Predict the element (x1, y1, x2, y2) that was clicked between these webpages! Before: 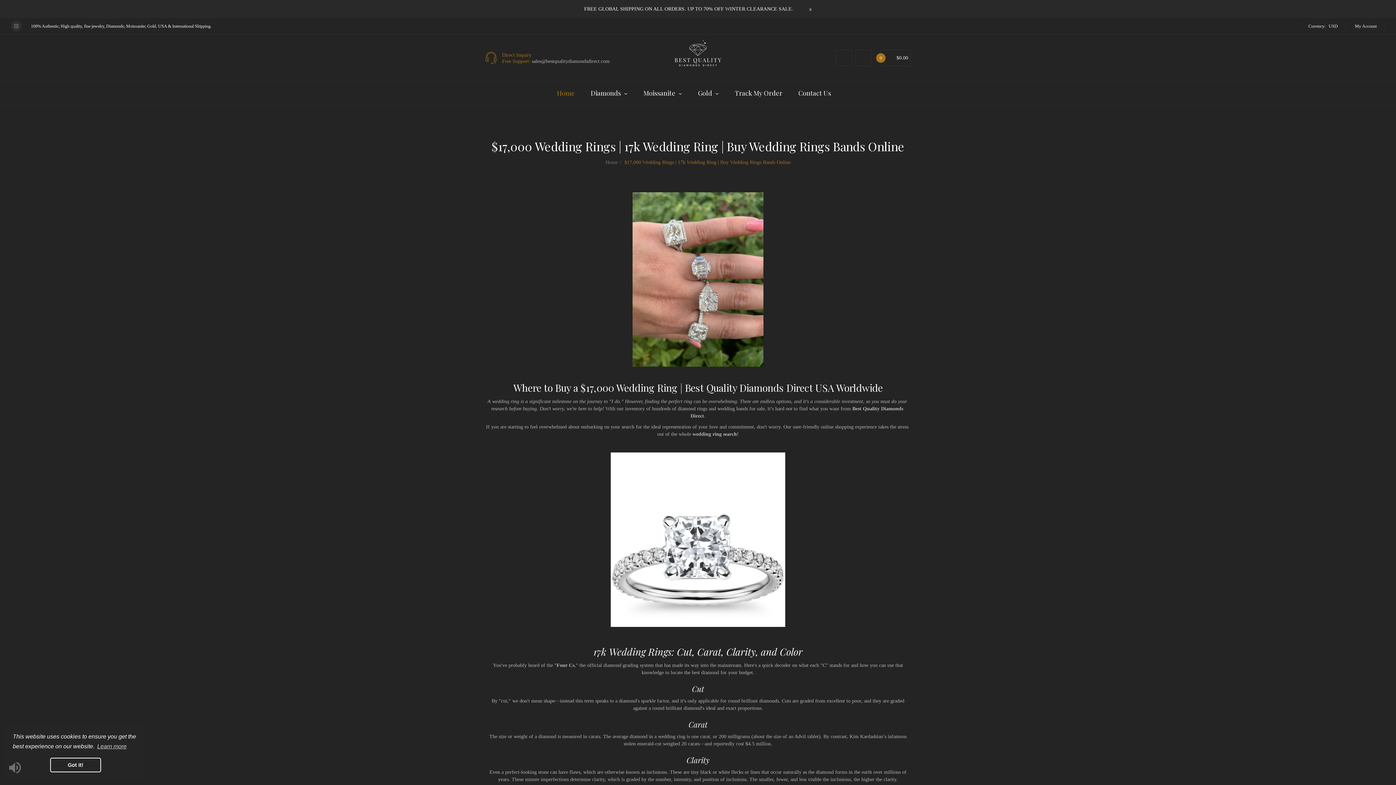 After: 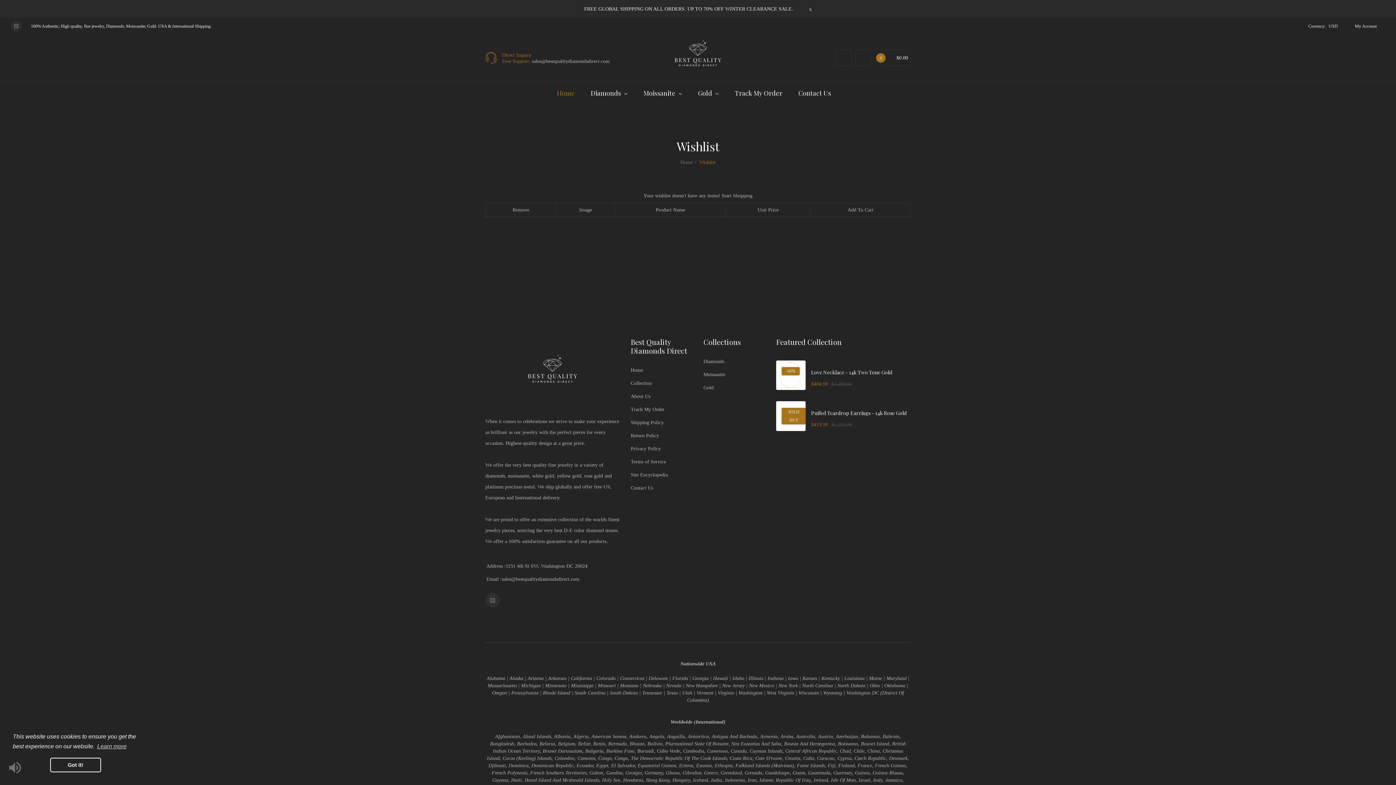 Action: bbox: (855, 49, 872, 66) label: Wish List